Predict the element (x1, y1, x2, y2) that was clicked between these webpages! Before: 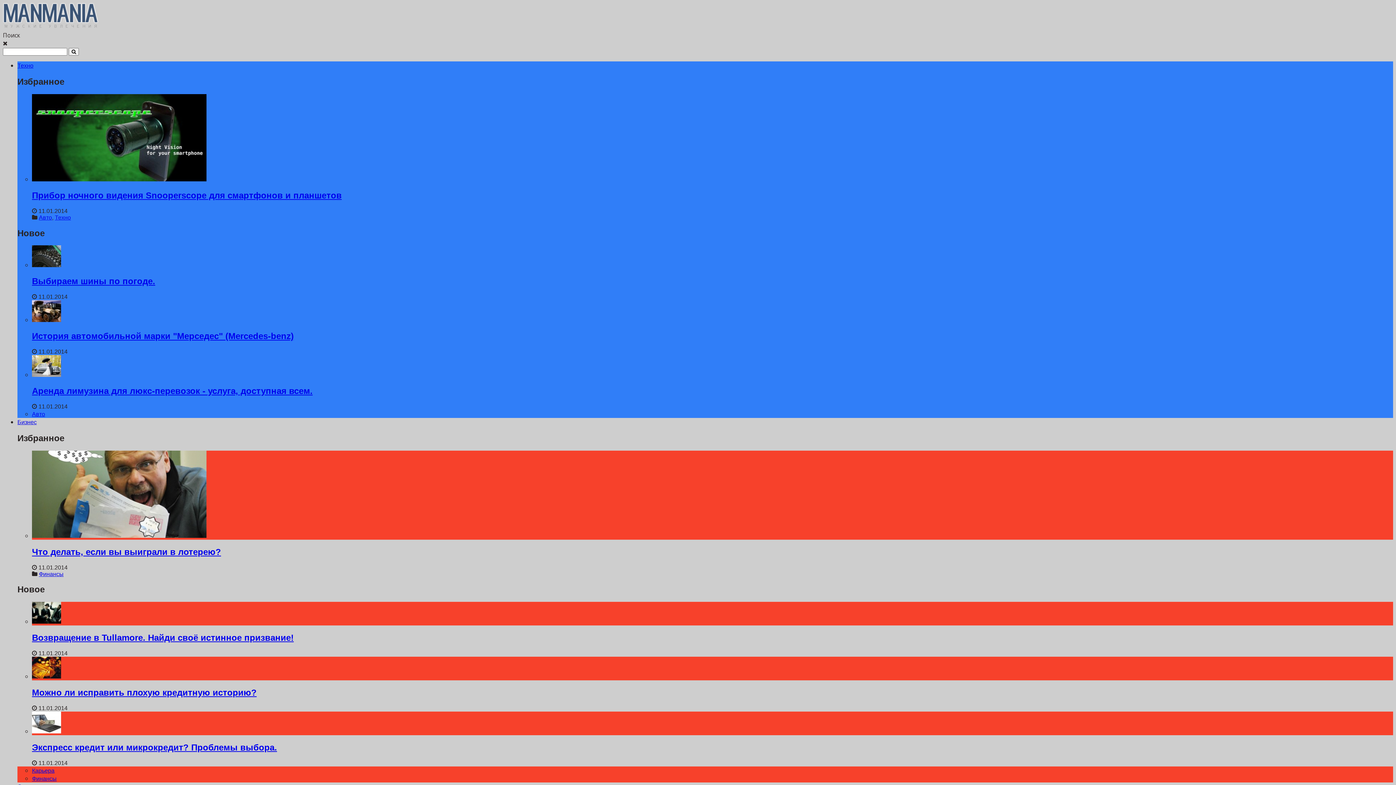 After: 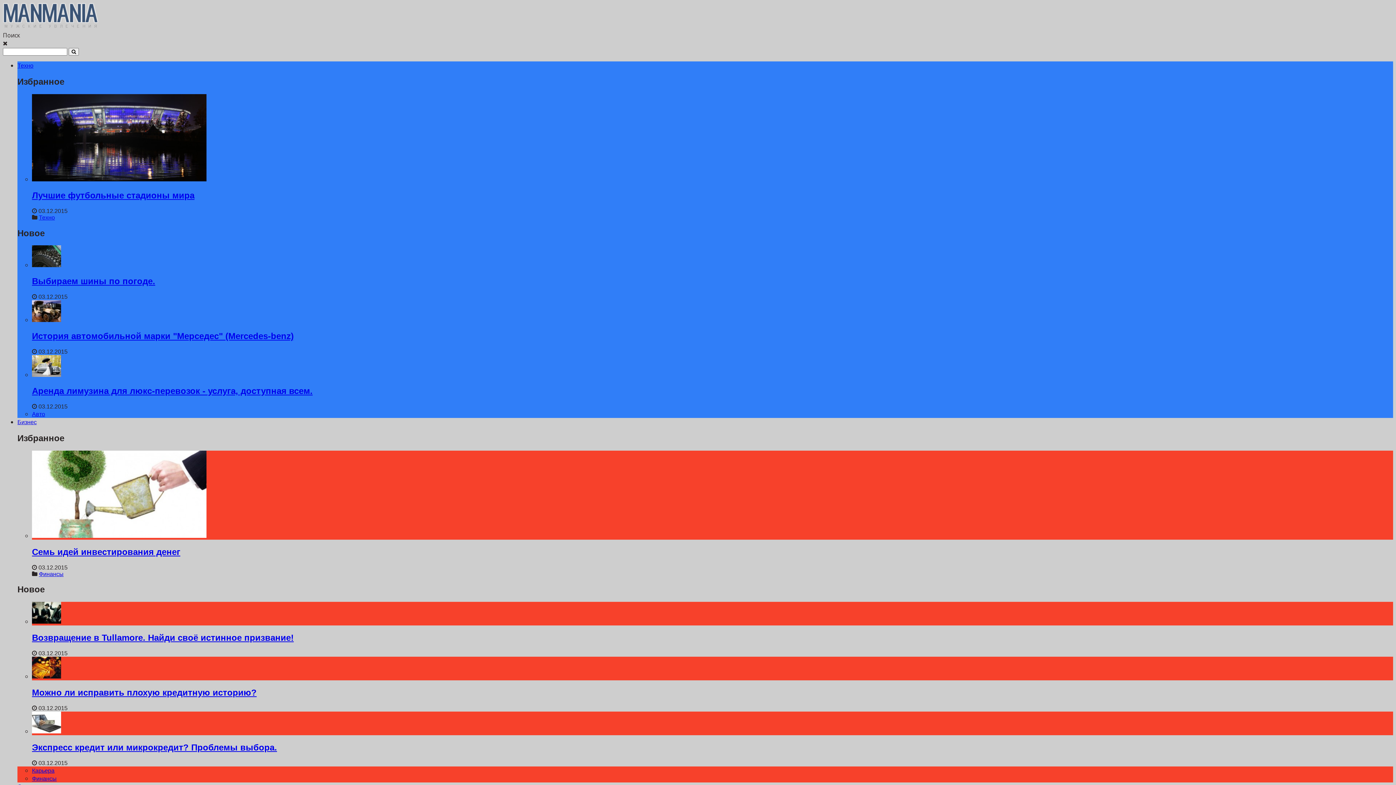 Action: label: Техно bbox: (54, 214, 70, 220)